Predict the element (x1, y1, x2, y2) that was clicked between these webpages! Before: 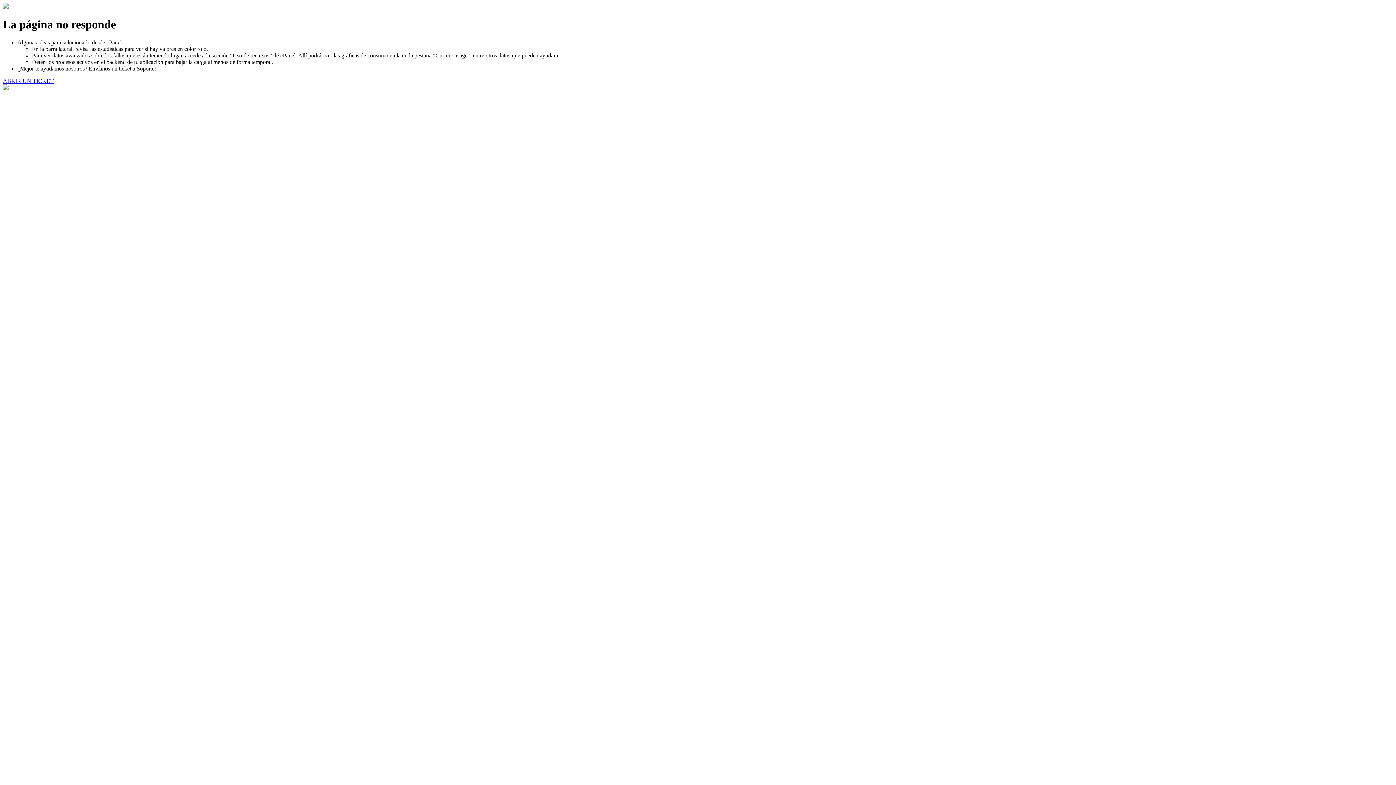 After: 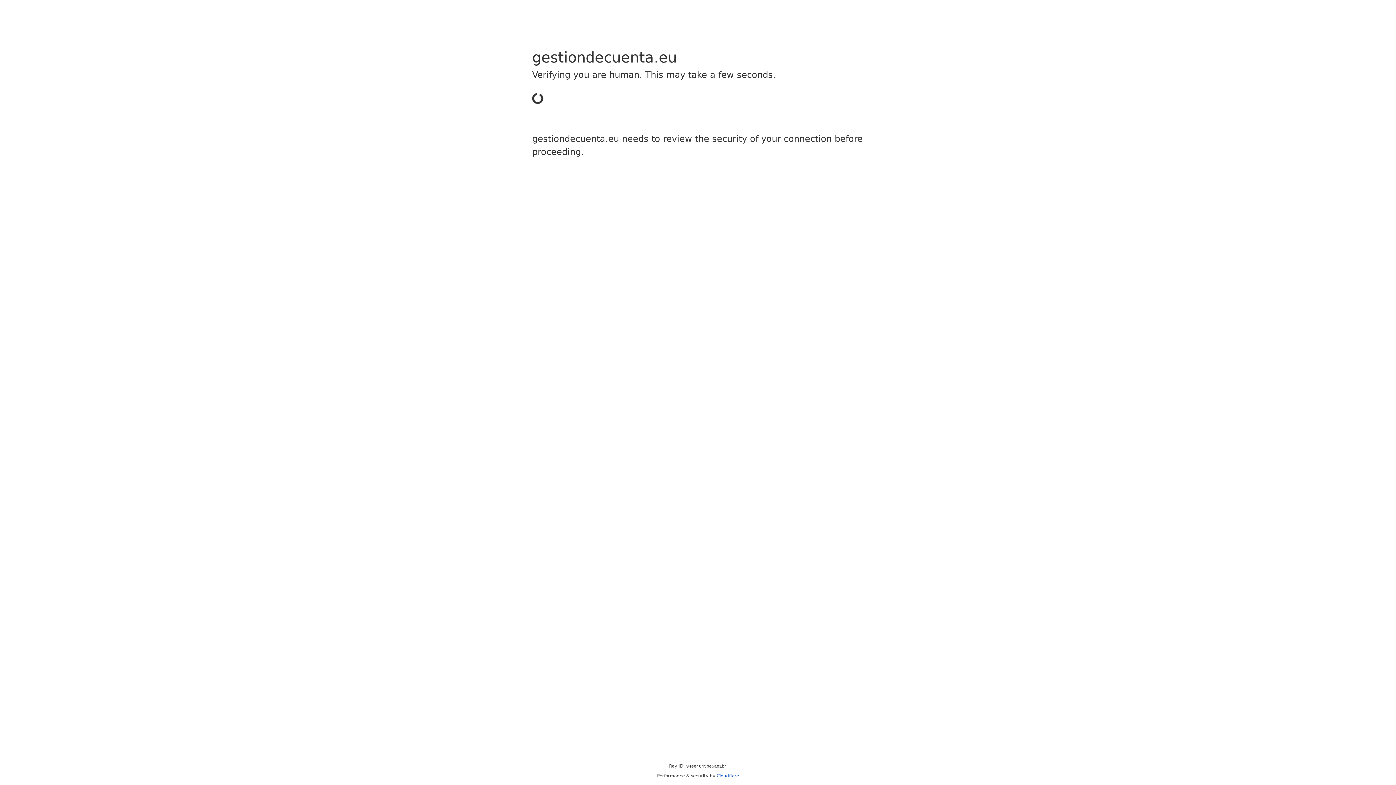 Action: label: ABRIR UN TICKET bbox: (2, 77, 53, 83)